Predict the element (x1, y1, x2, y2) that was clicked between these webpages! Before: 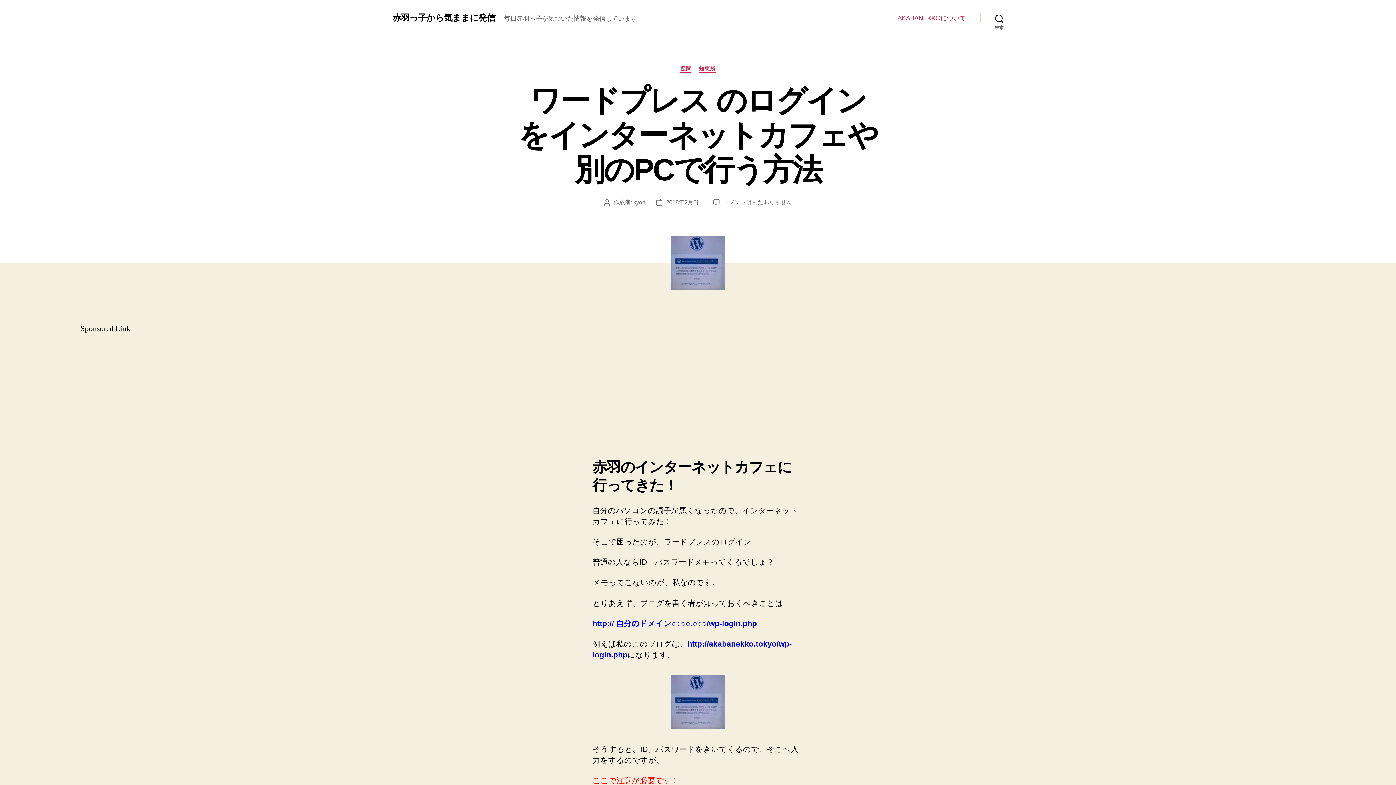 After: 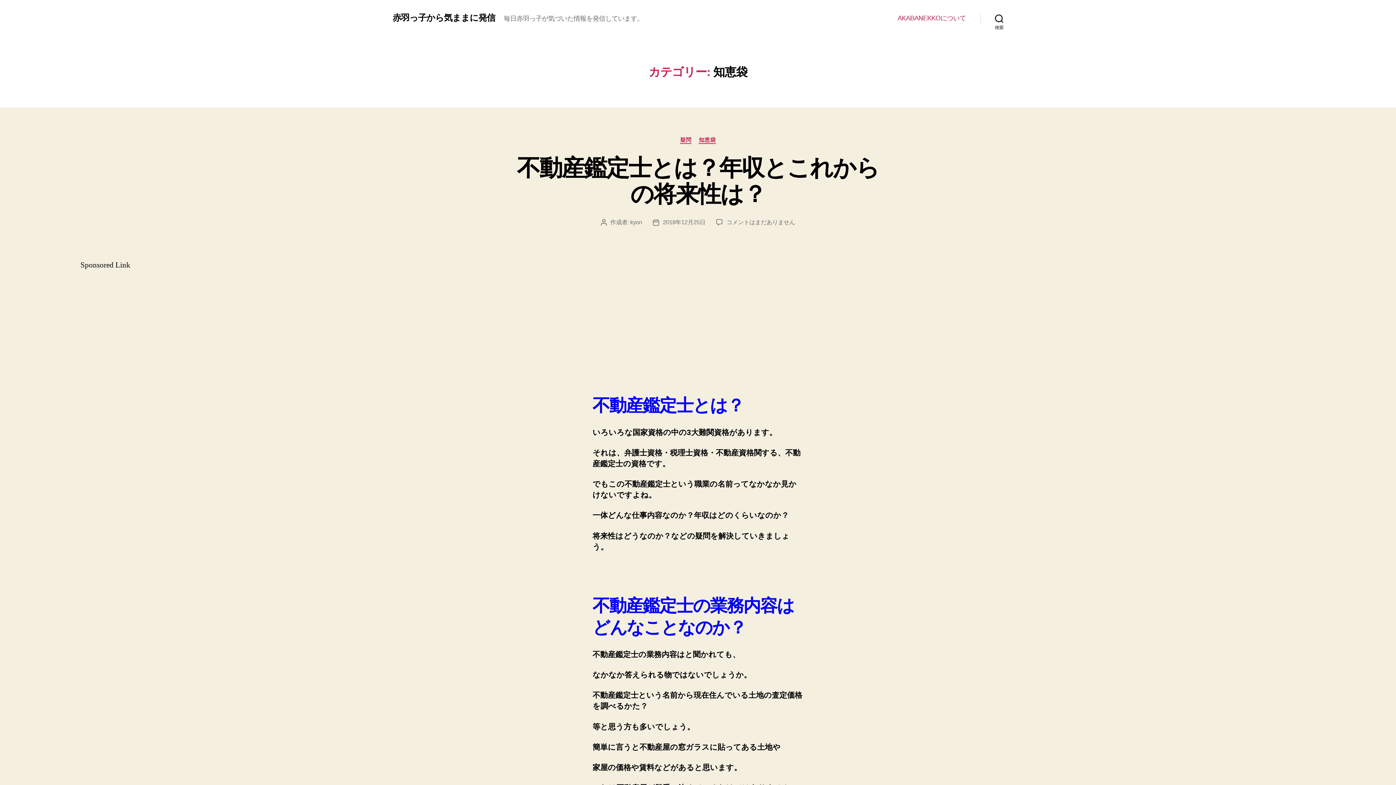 Action: bbox: (698, 65, 715, 72) label: 知恵袋